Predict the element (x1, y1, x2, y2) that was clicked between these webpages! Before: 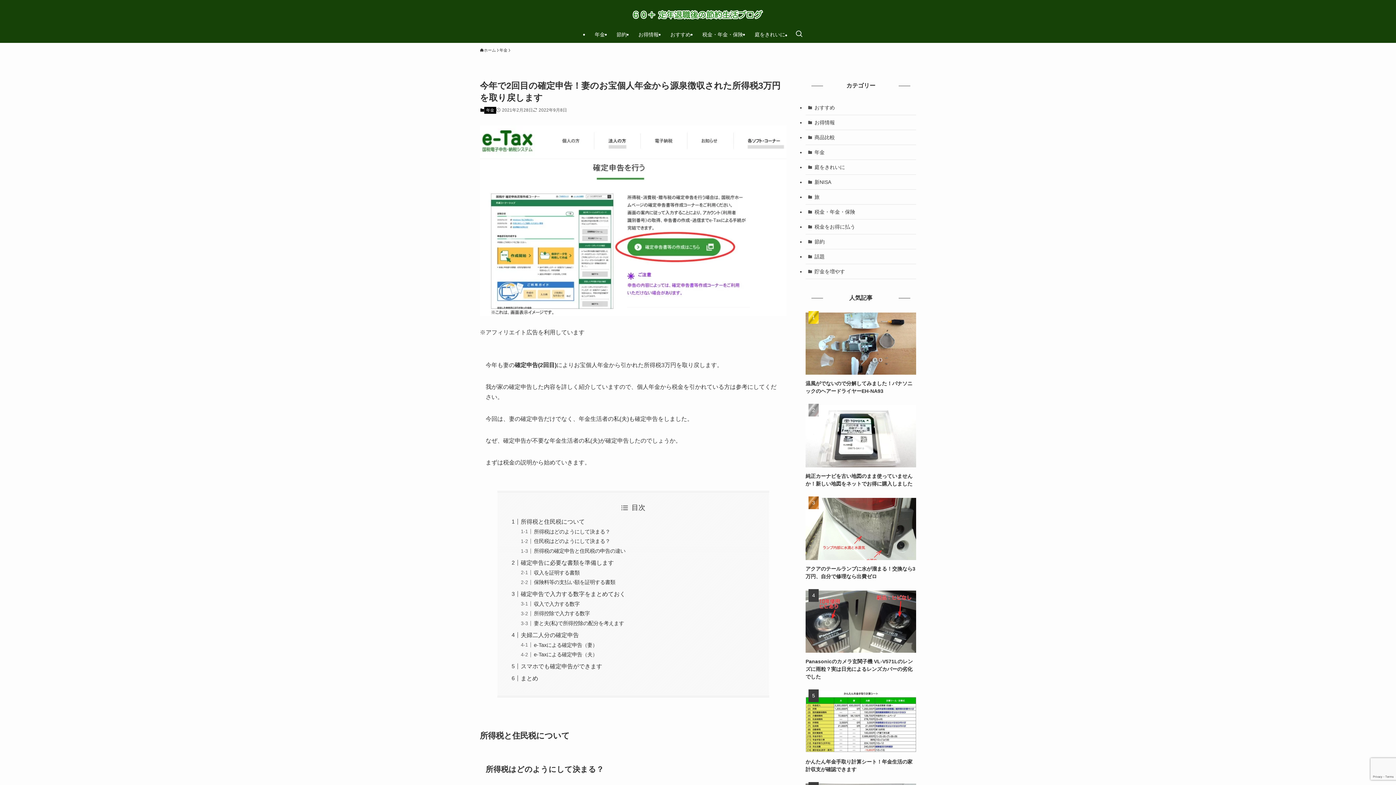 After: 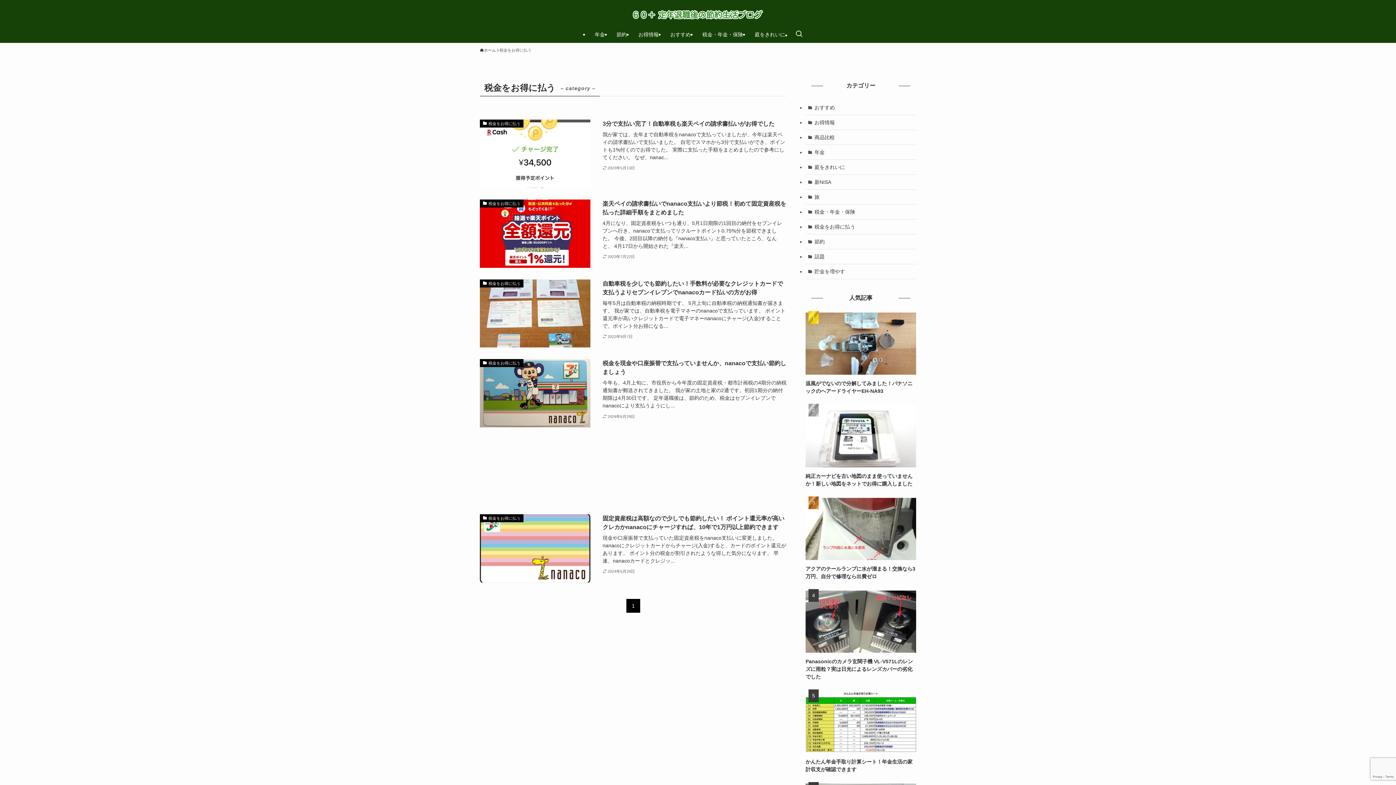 Action: label: 税金をお得に払う bbox: (805, 219, 916, 234)